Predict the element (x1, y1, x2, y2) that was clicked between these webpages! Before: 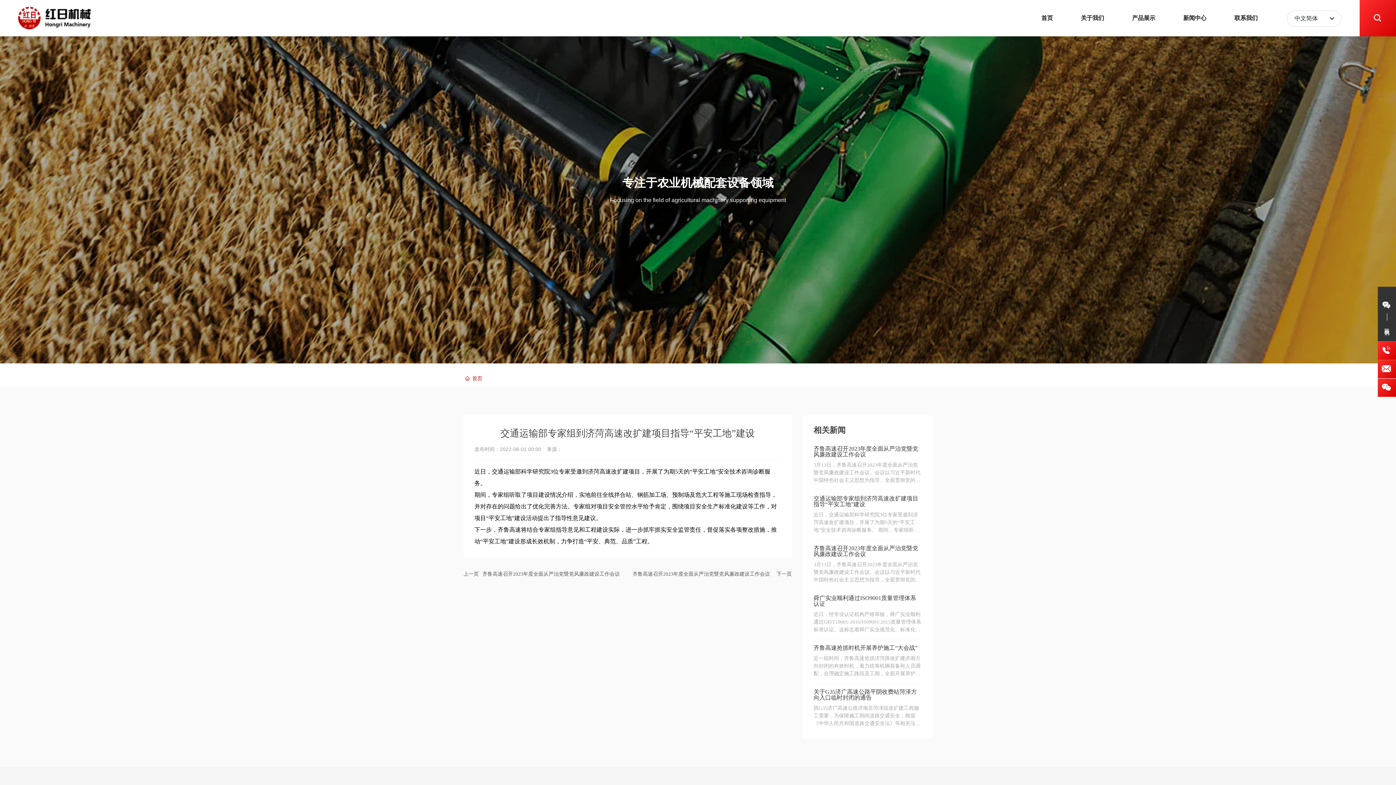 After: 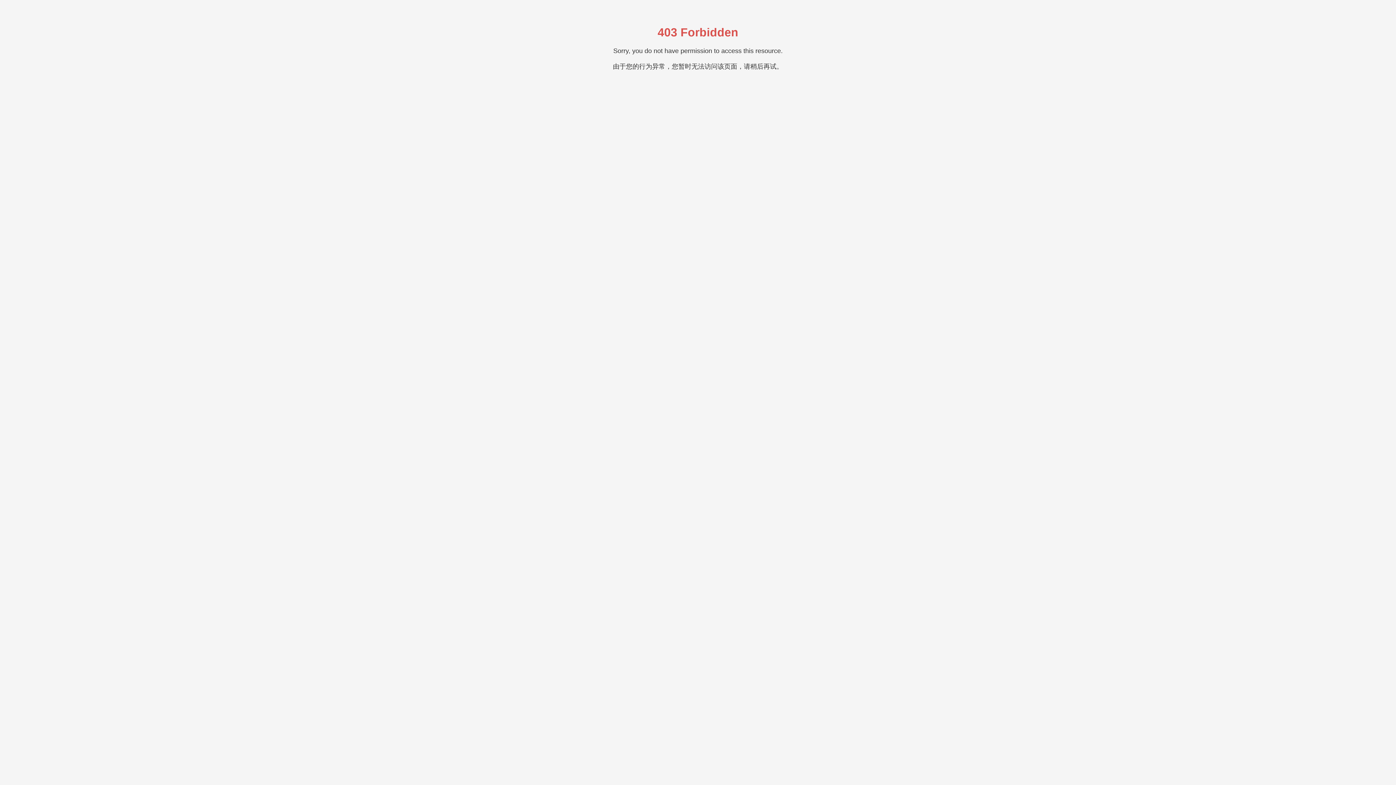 Action: label: 齐鲁高速召开2023年度全面从严治党暨党风廉政建设工作会议 bbox: (482, 571, 620, 577)